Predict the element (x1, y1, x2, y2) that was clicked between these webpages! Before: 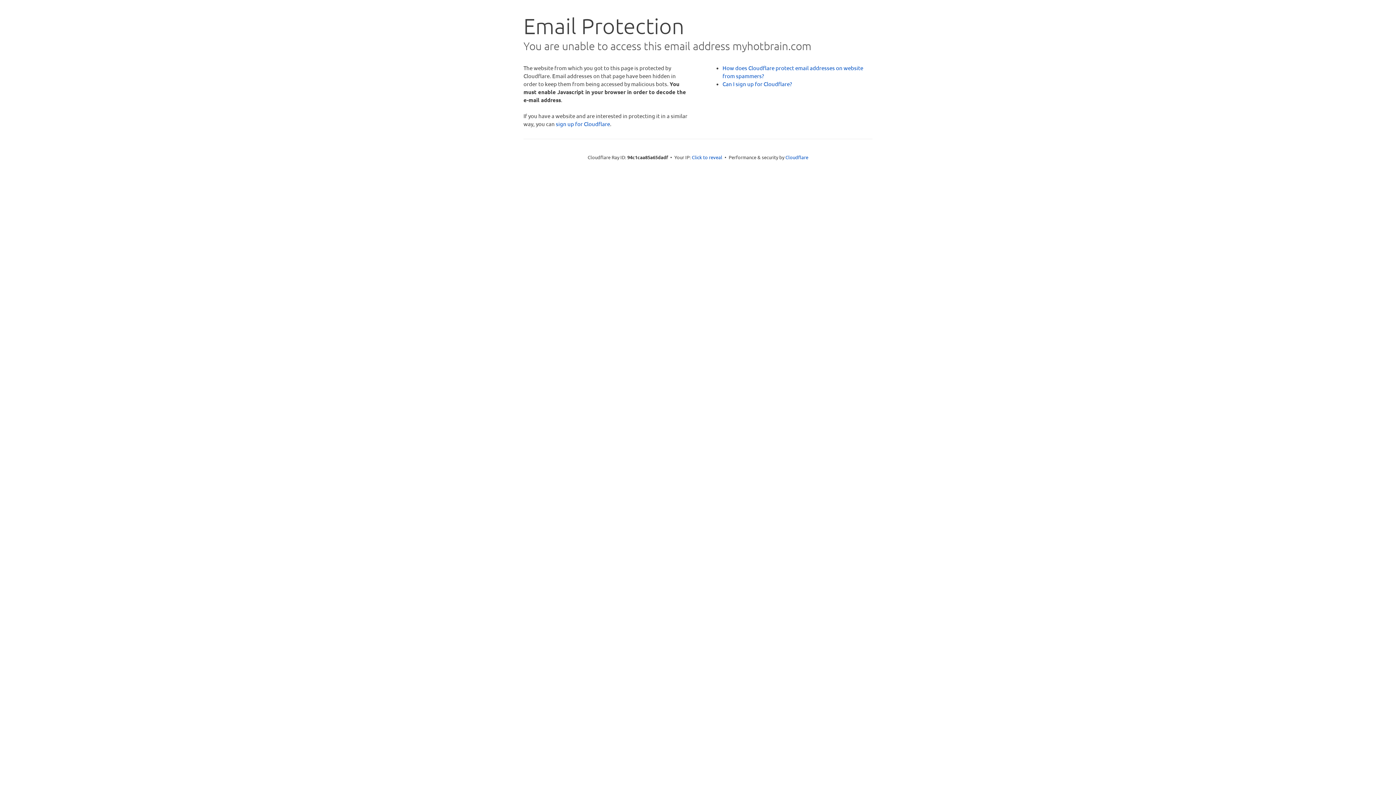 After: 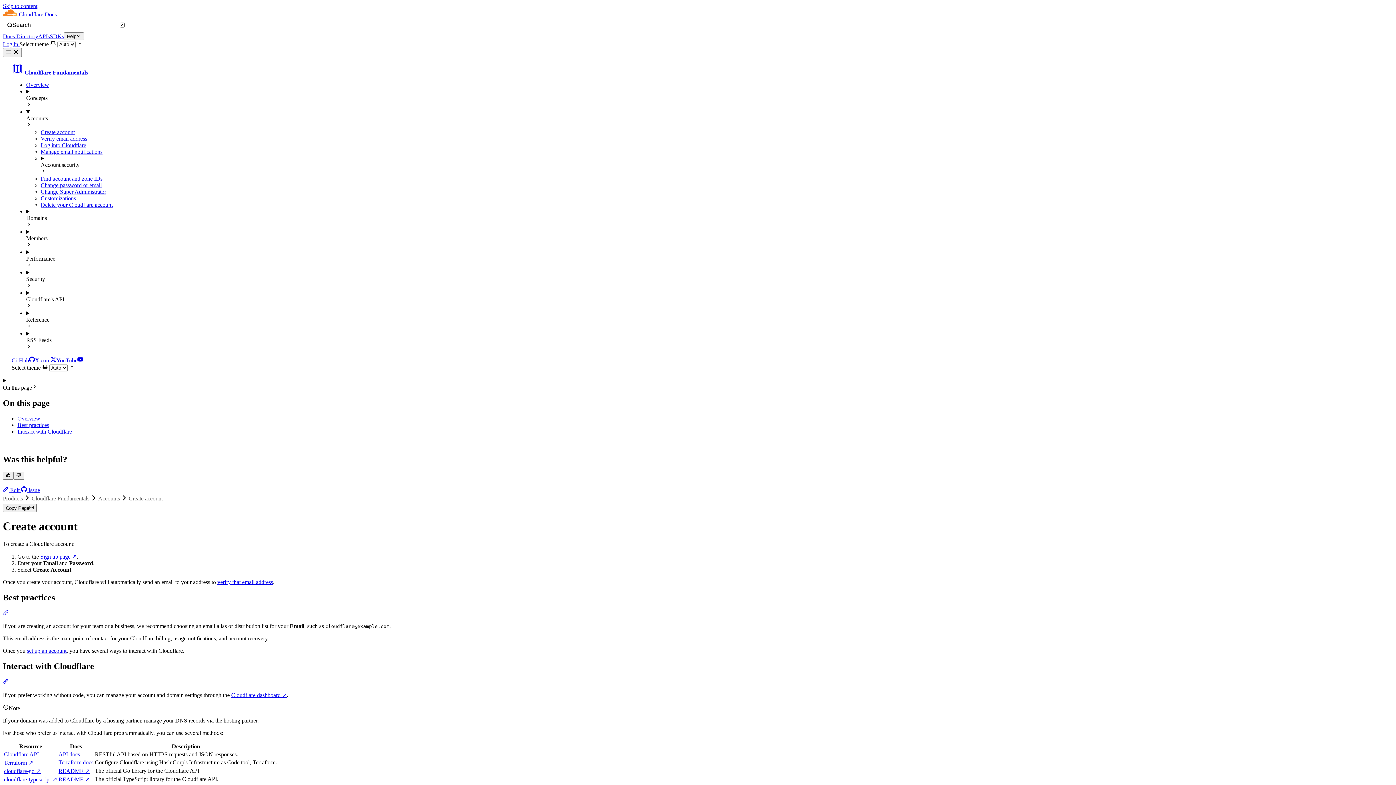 Action: bbox: (722, 80, 792, 87) label: Can I sign up for Cloudflare?